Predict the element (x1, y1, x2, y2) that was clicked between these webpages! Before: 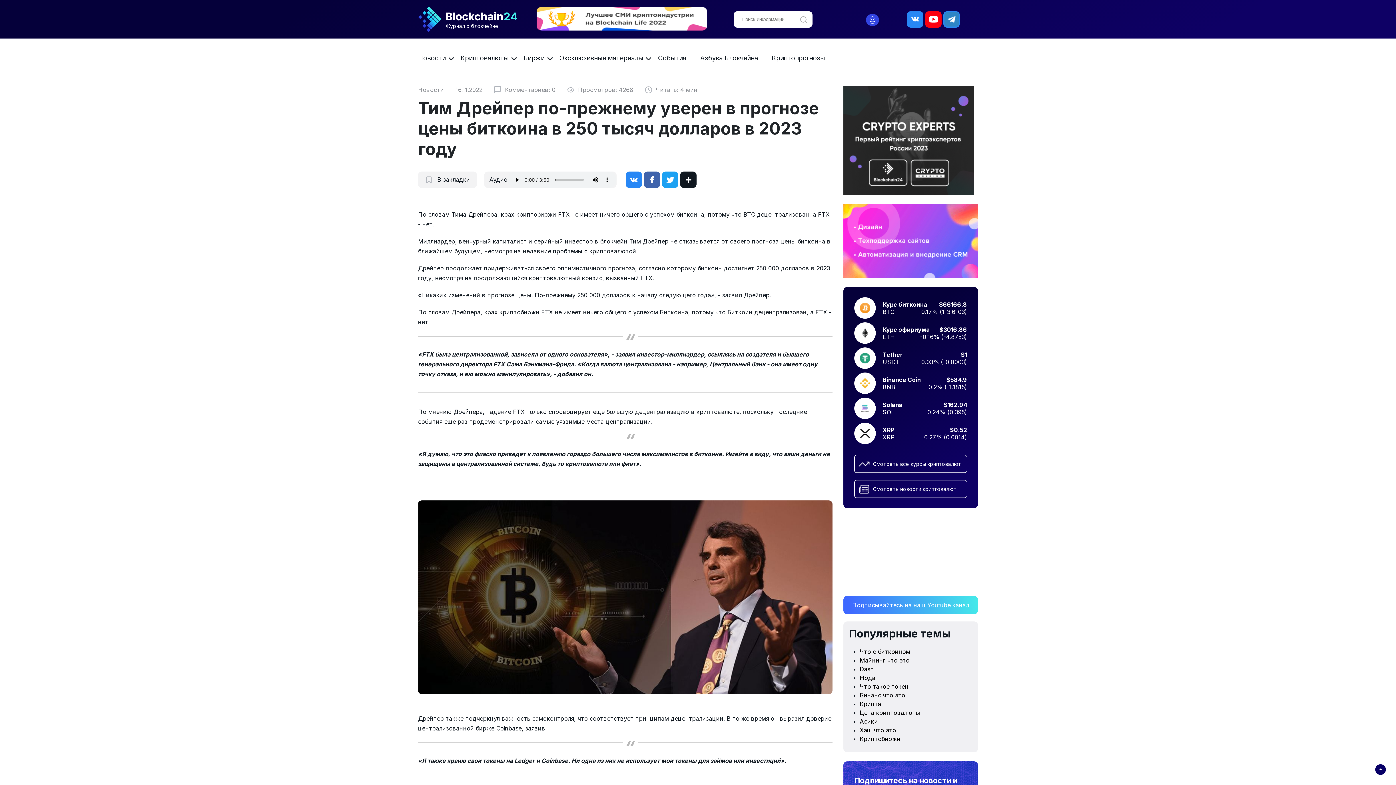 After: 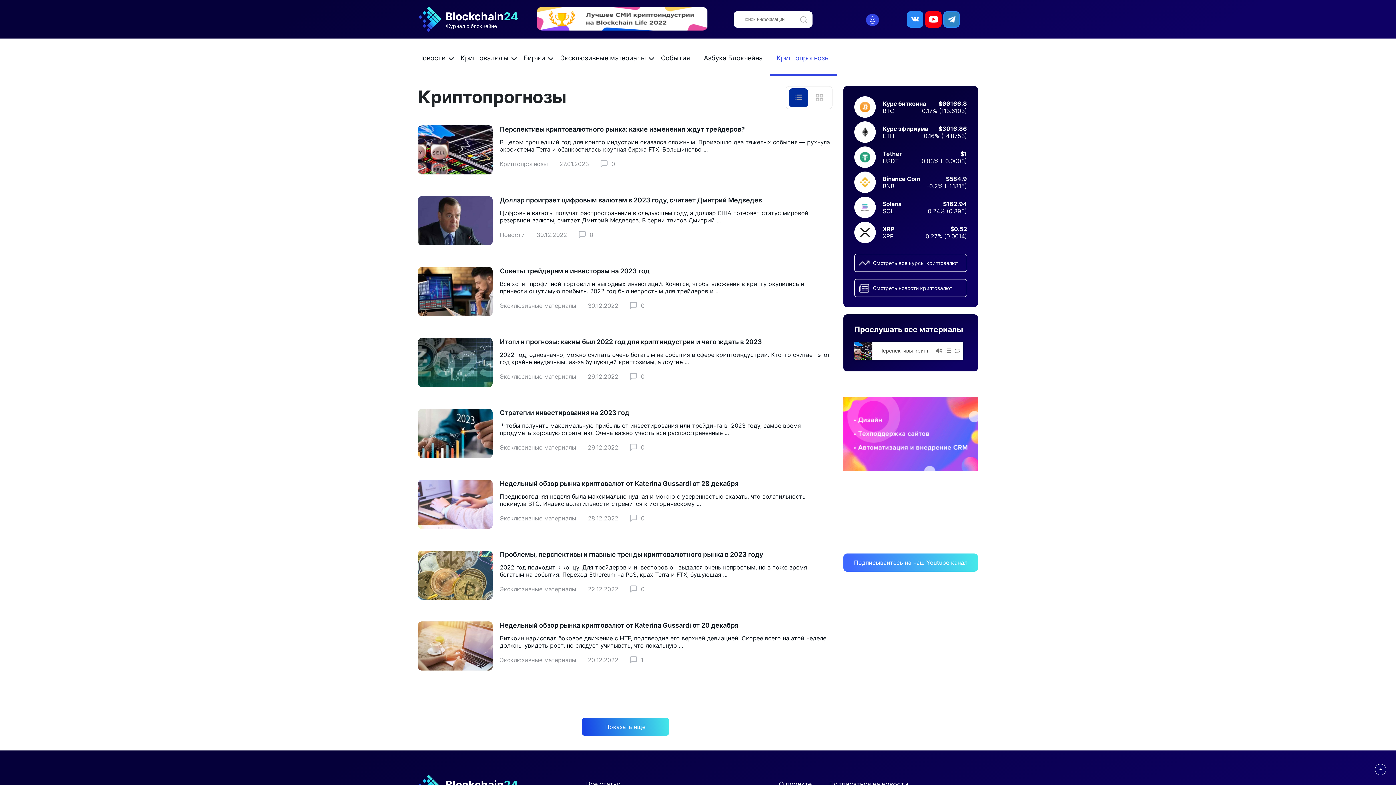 Action: bbox: (772, 54, 825, 61) label: Криптопрогнозы